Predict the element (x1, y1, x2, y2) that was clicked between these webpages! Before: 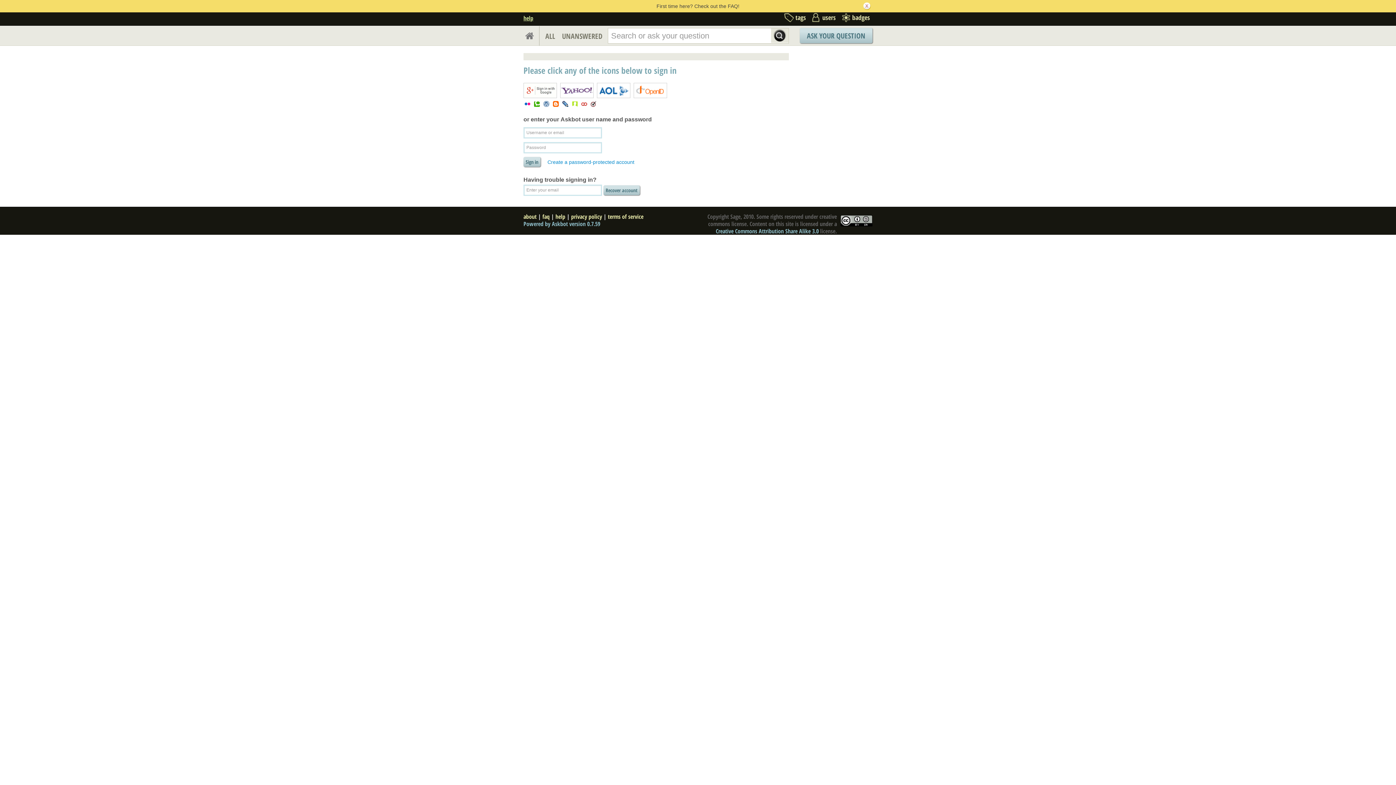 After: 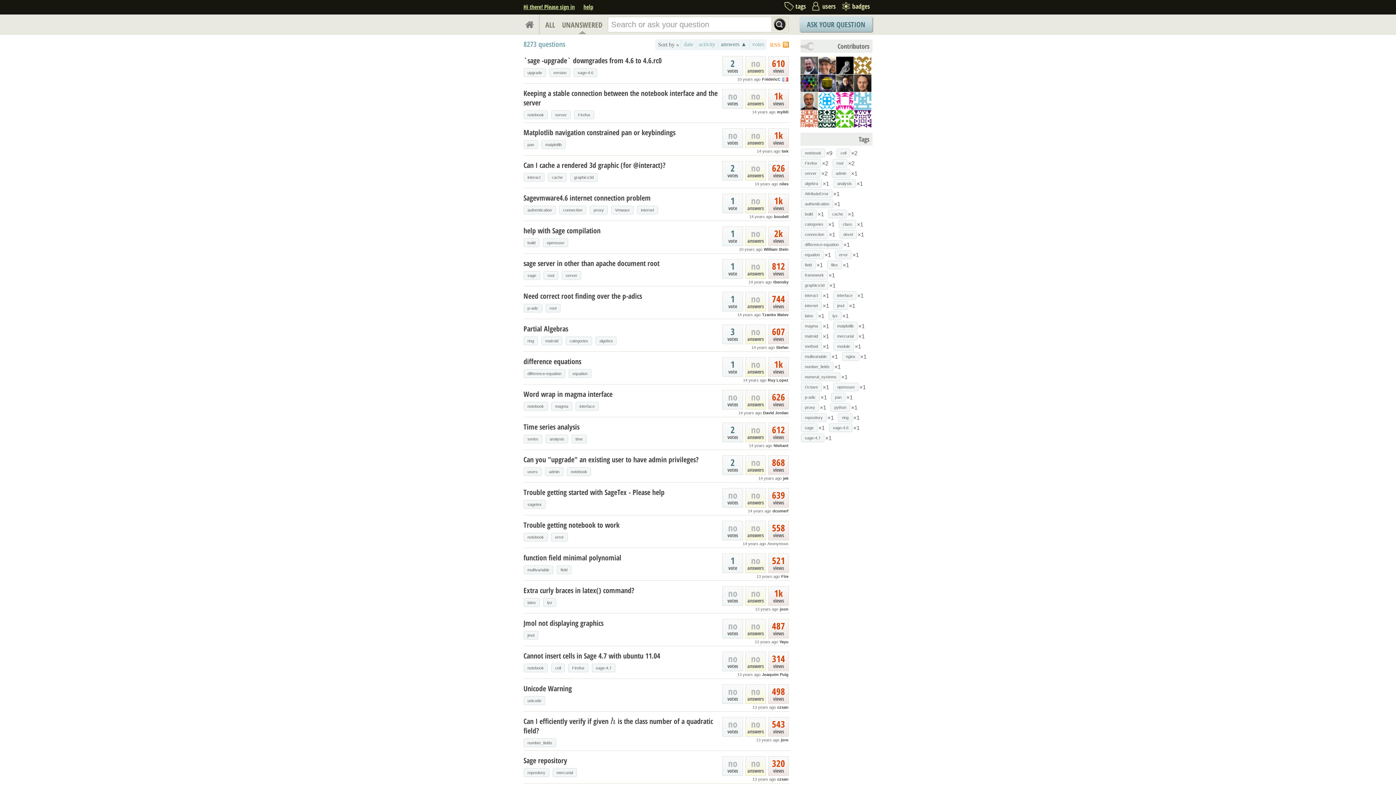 Action: bbox: (562, 26, 602, 46) label: UNANSWERED